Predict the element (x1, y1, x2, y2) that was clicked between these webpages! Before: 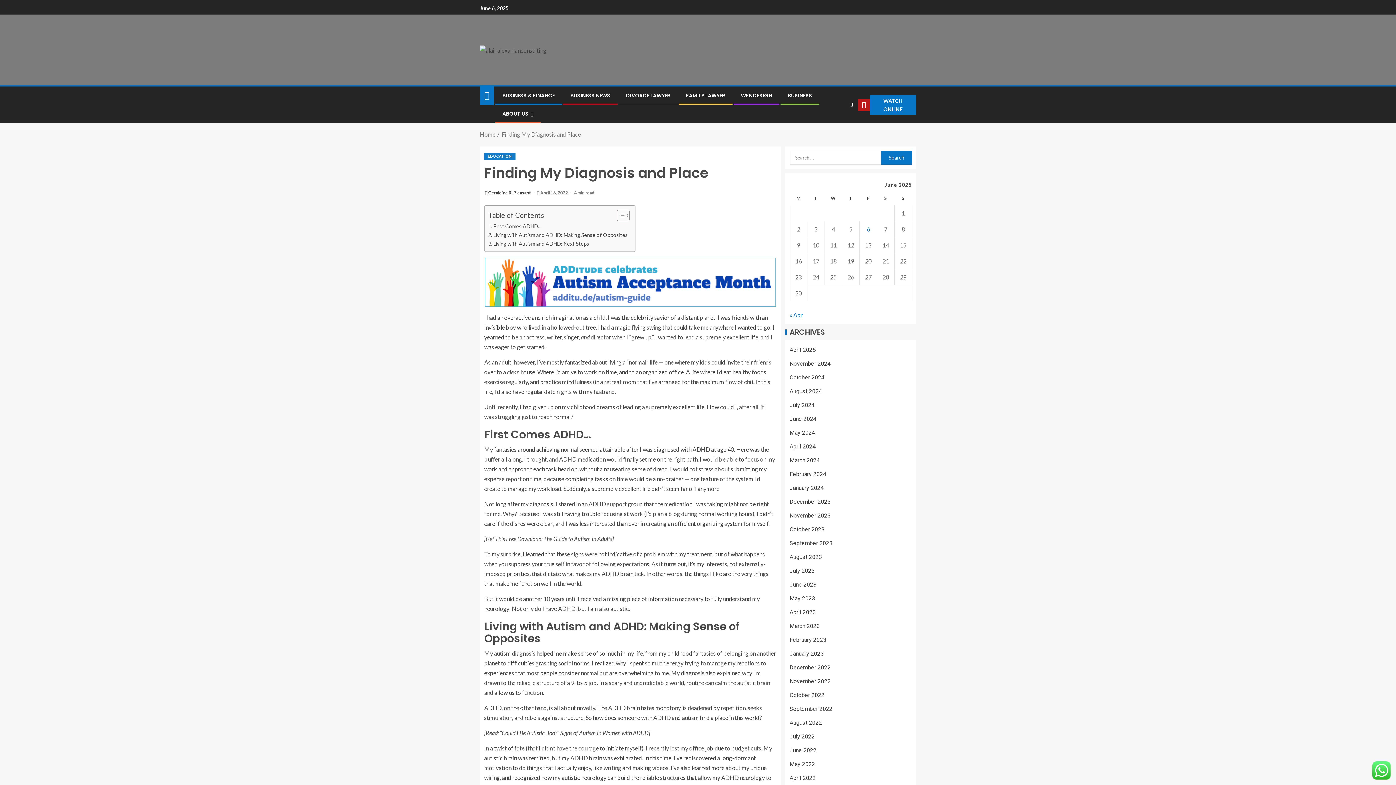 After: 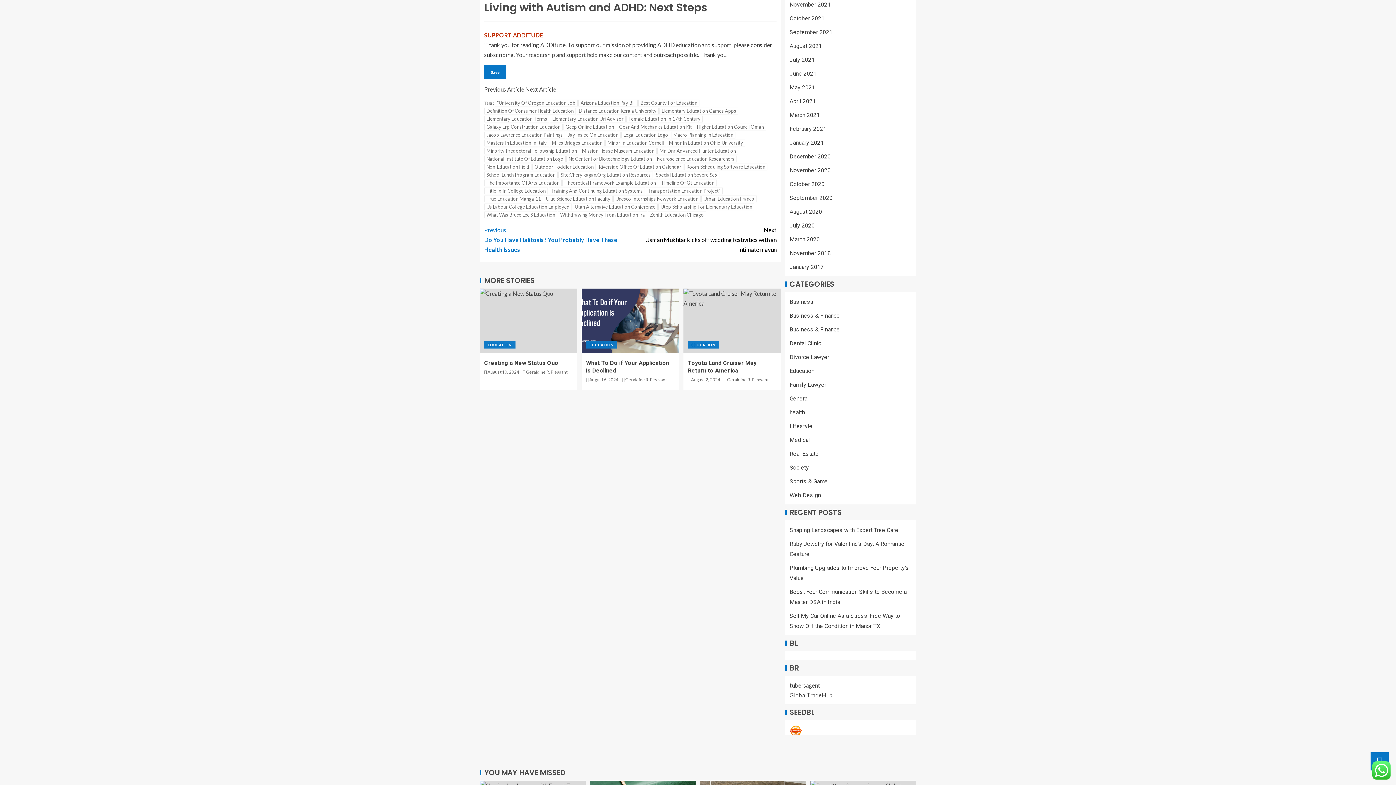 Action: label: Living with Autism and ADHD: Next Steps bbox: (488, 239, 589, 248)